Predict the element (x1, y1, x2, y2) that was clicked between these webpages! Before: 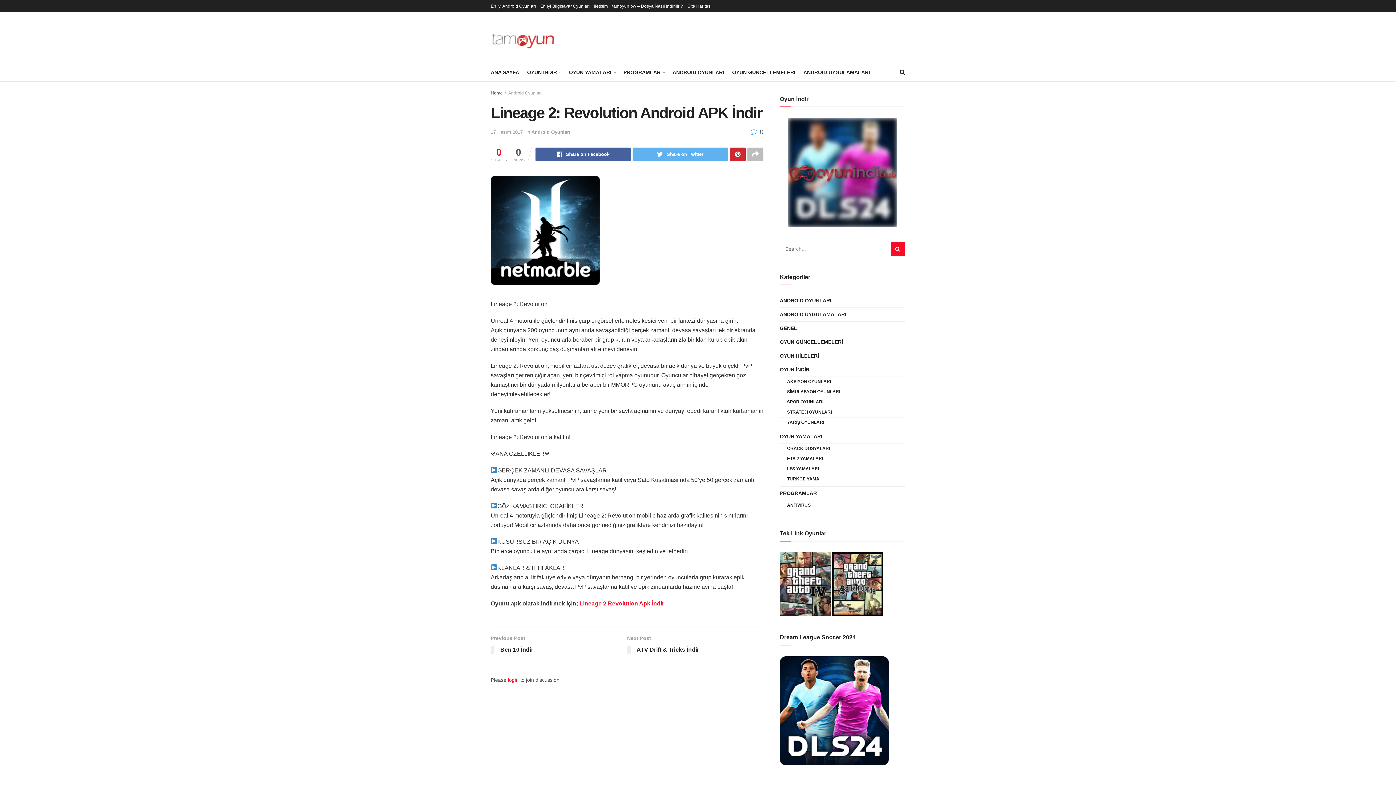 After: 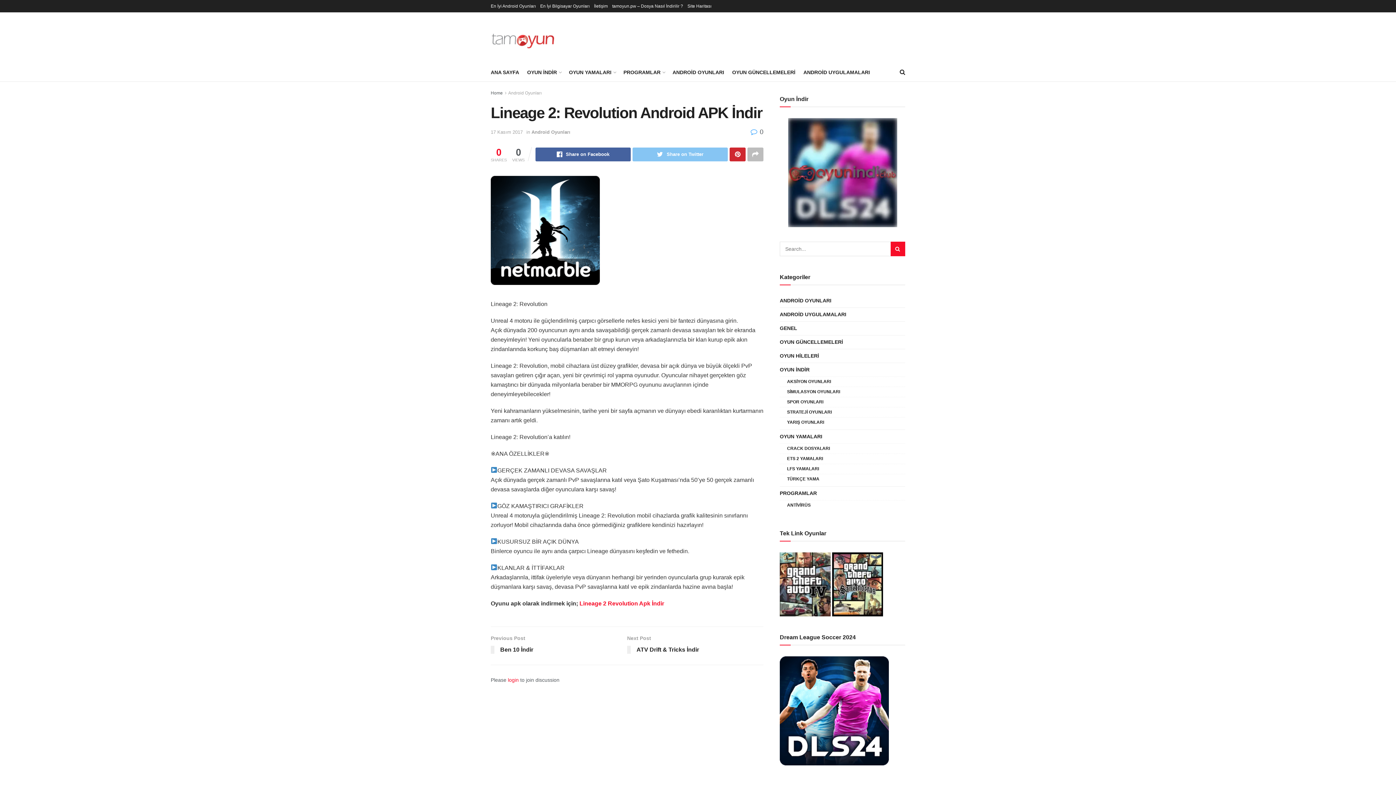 Action: label: Share on Twitter bbox: (632, 147, 728, 161)